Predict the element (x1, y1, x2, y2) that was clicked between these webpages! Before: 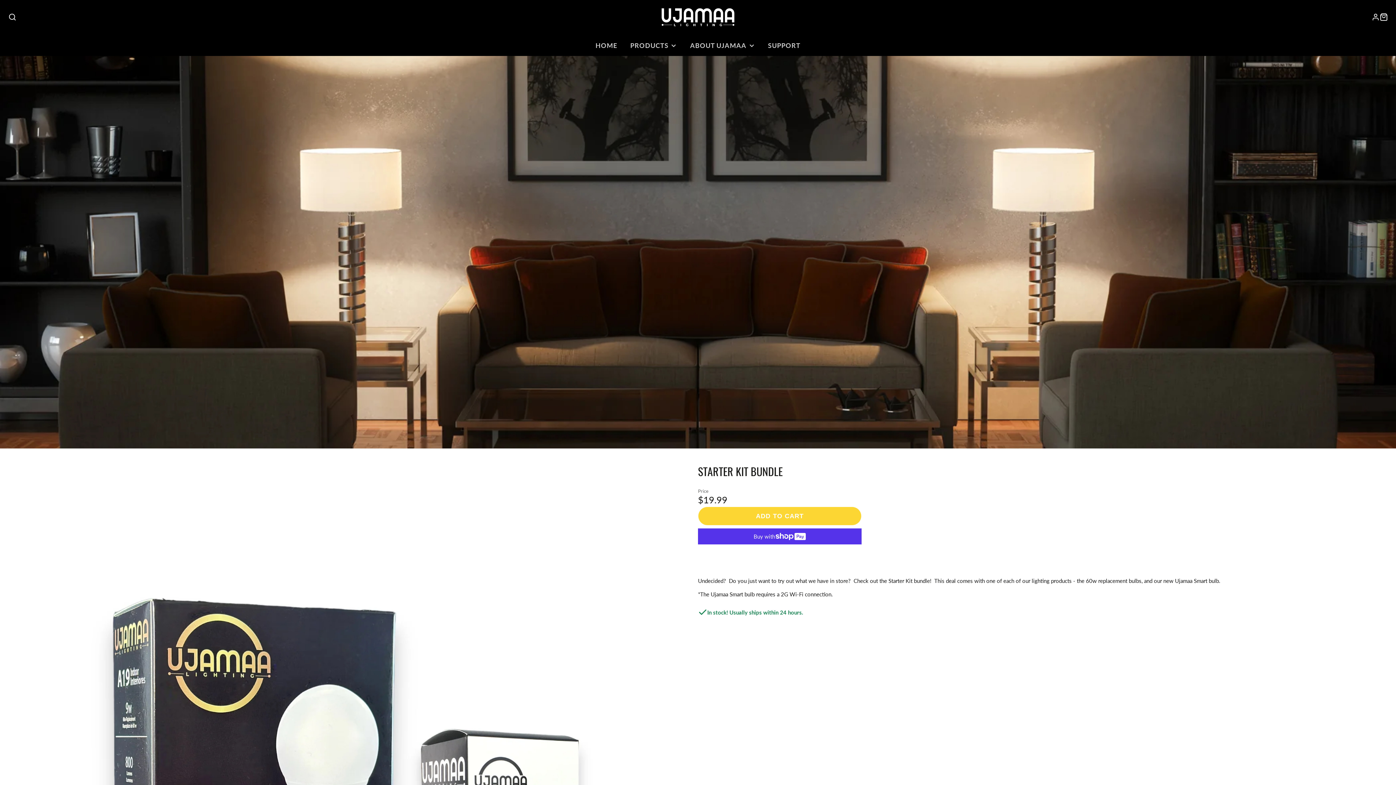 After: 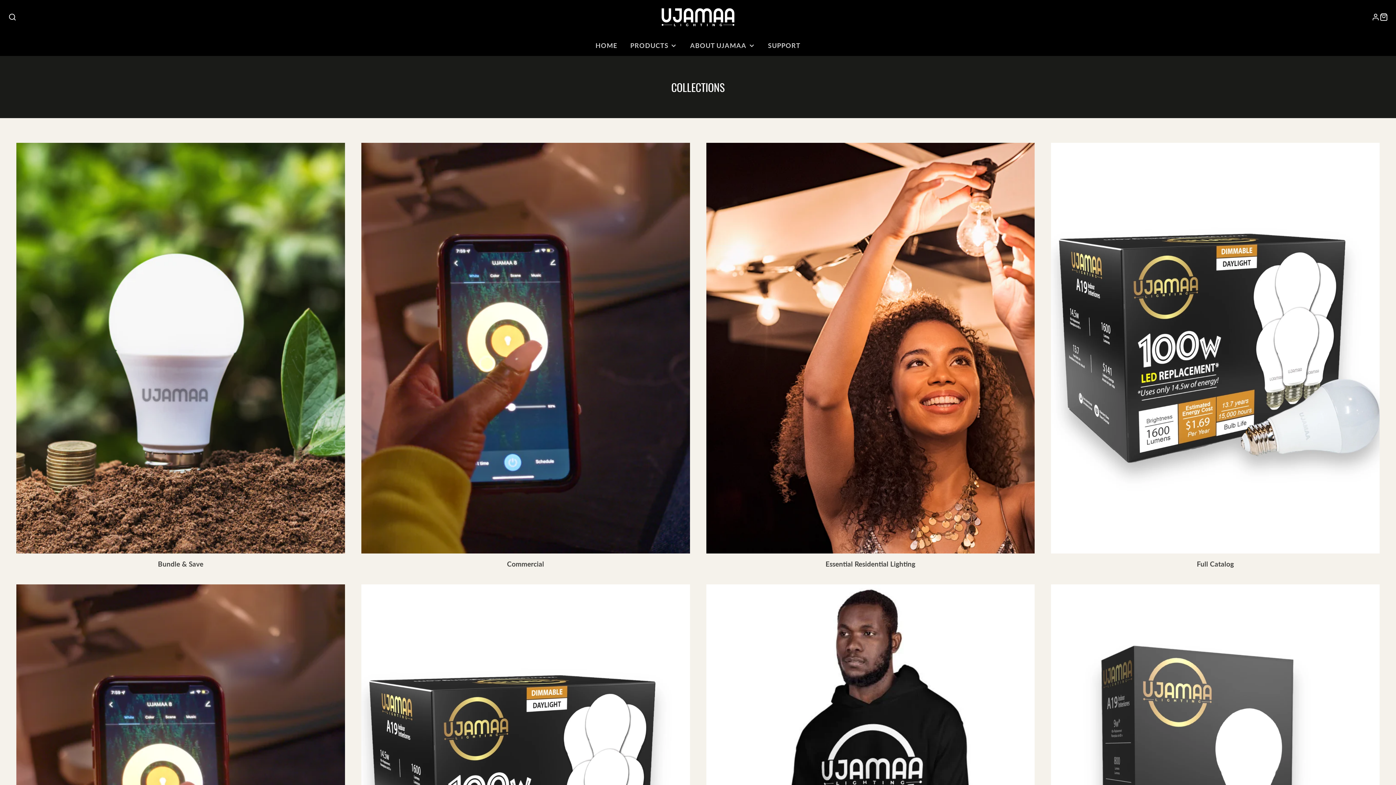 Action: bbox: (623, 35, 683, 56) label: PRODUCTS